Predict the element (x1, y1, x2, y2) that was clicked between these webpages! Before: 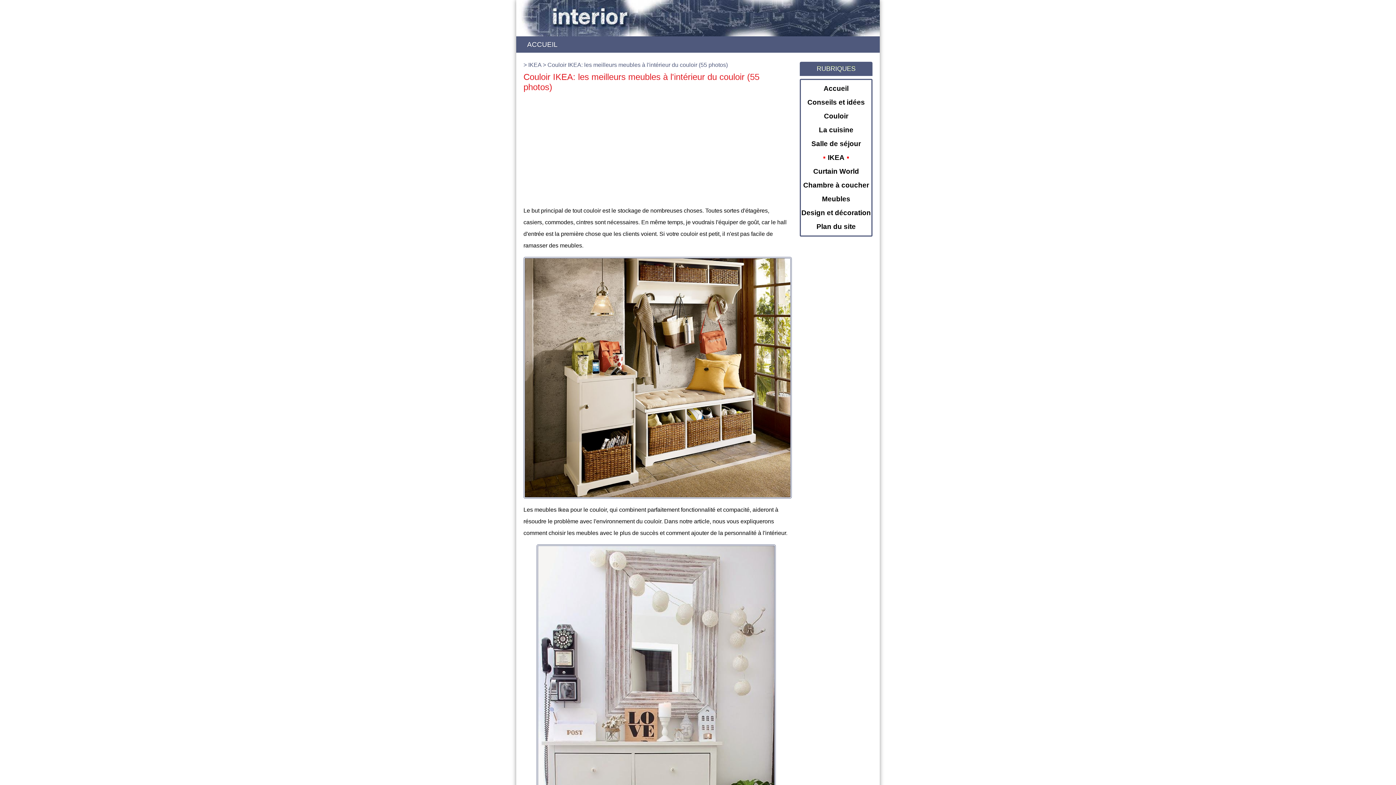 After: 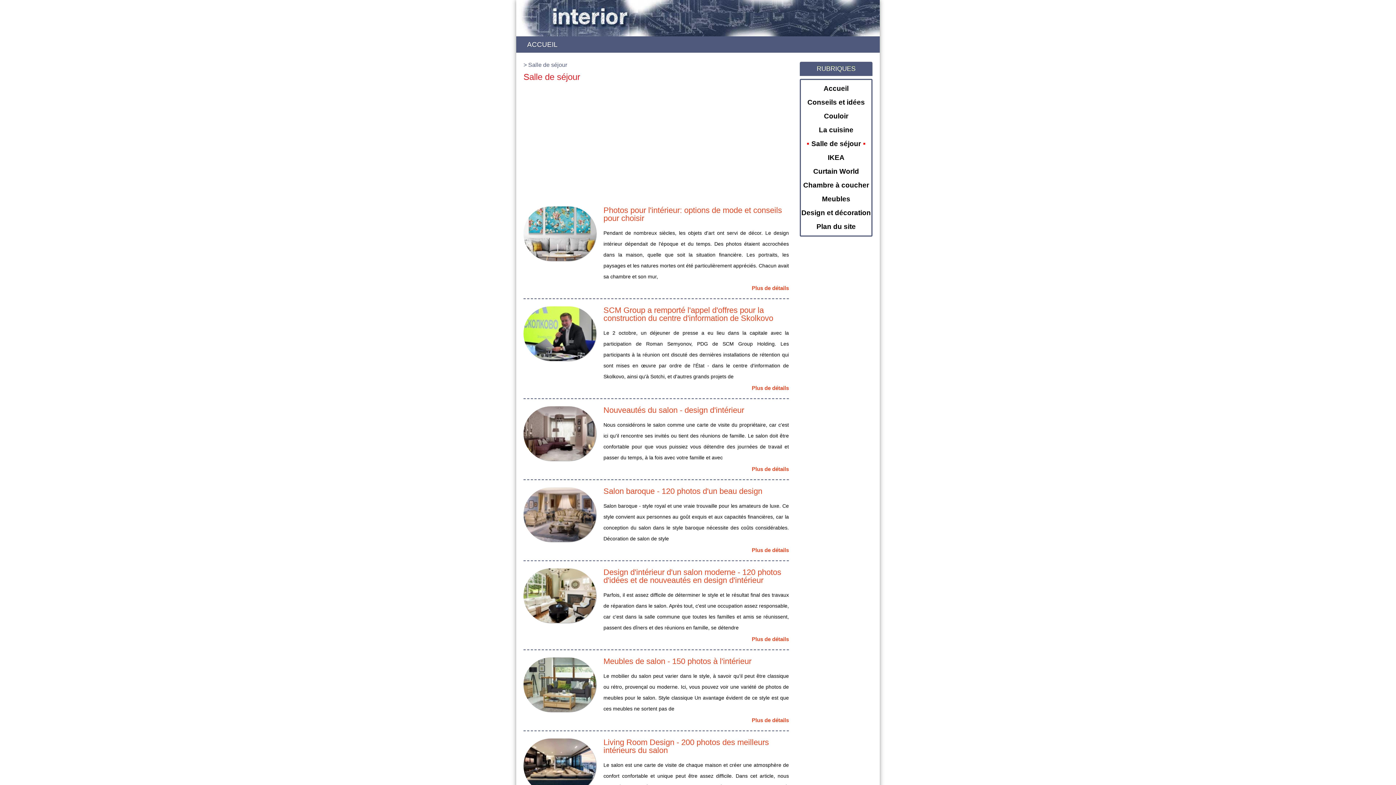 Action: label: Salle de séjour bbox: (801, 137, 871, 150)